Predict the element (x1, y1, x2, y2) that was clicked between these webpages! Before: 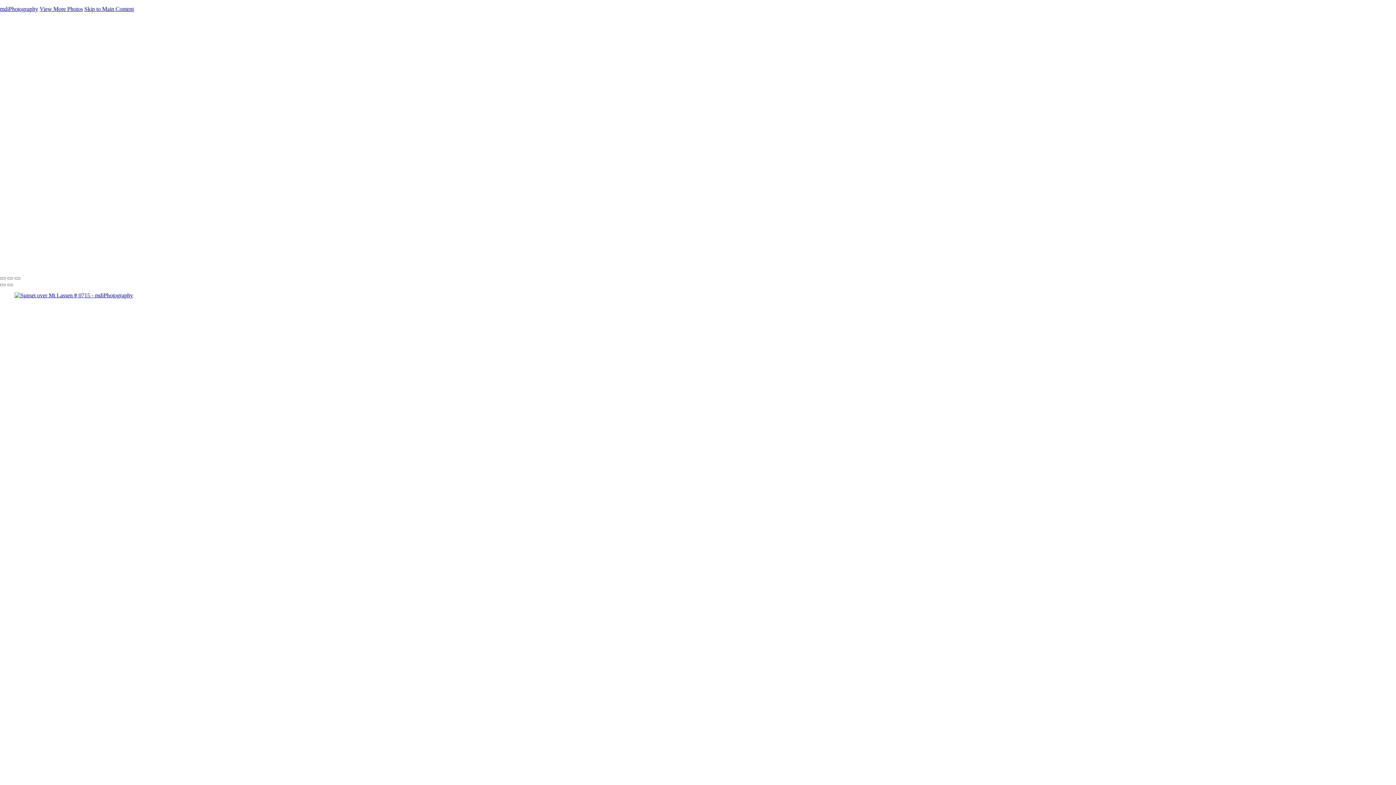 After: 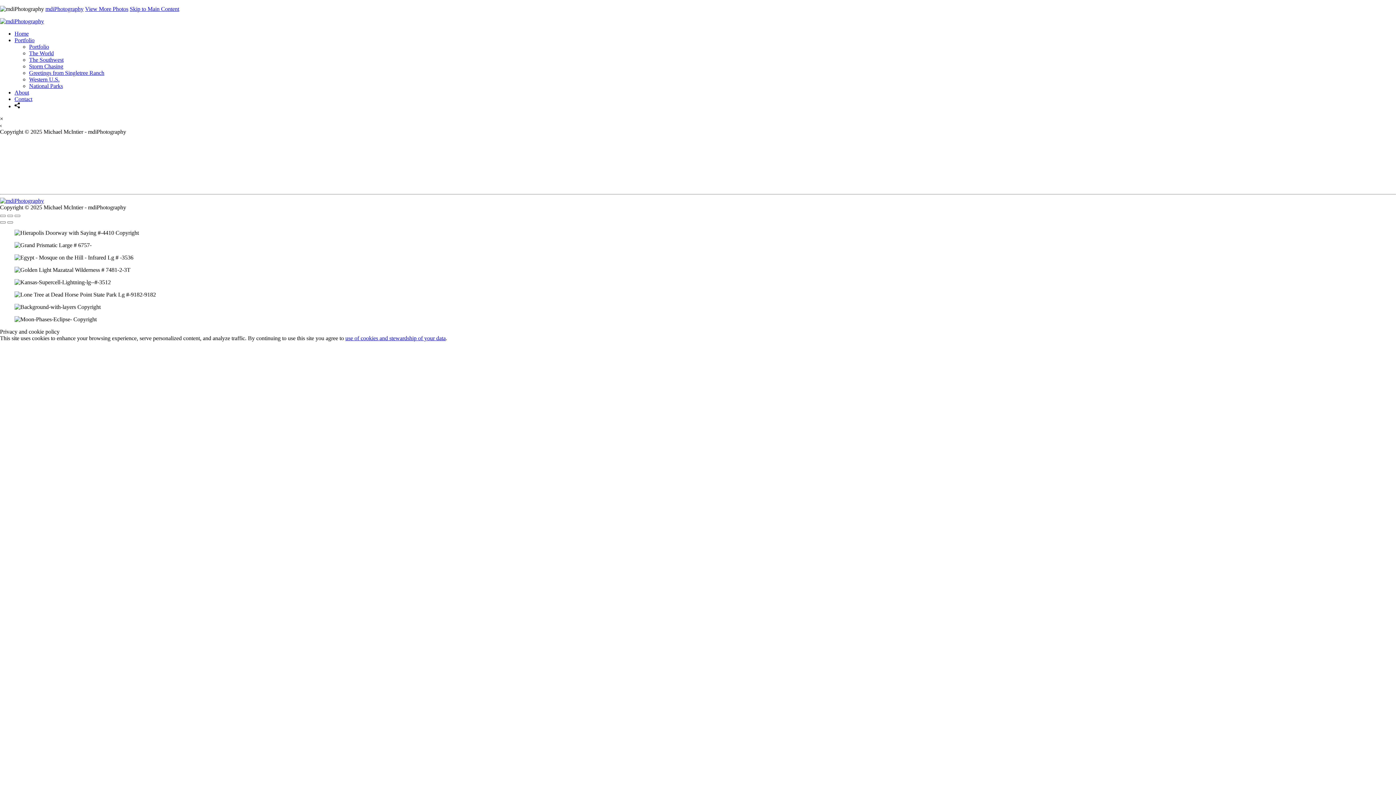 Action: label: Logo bbox: (0, 260, 44, 266)